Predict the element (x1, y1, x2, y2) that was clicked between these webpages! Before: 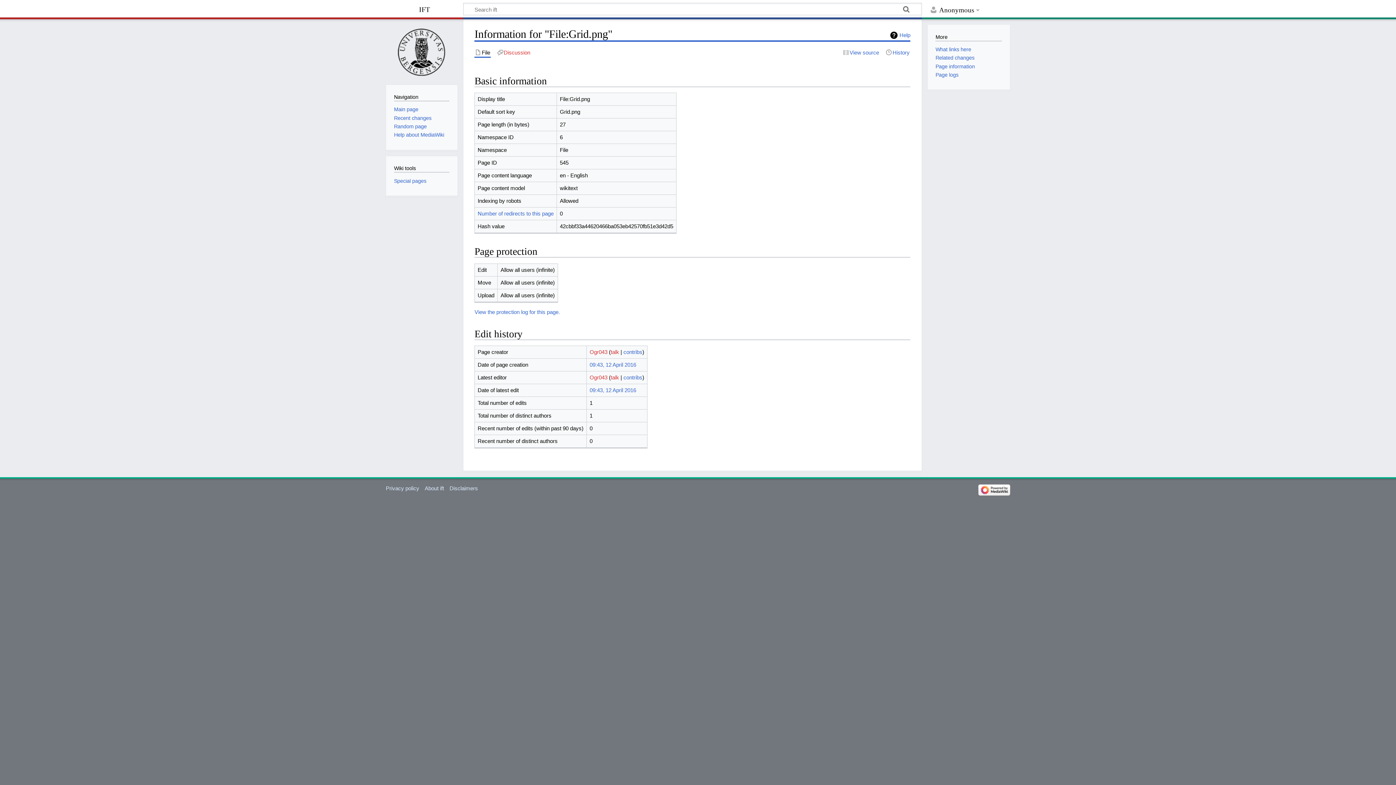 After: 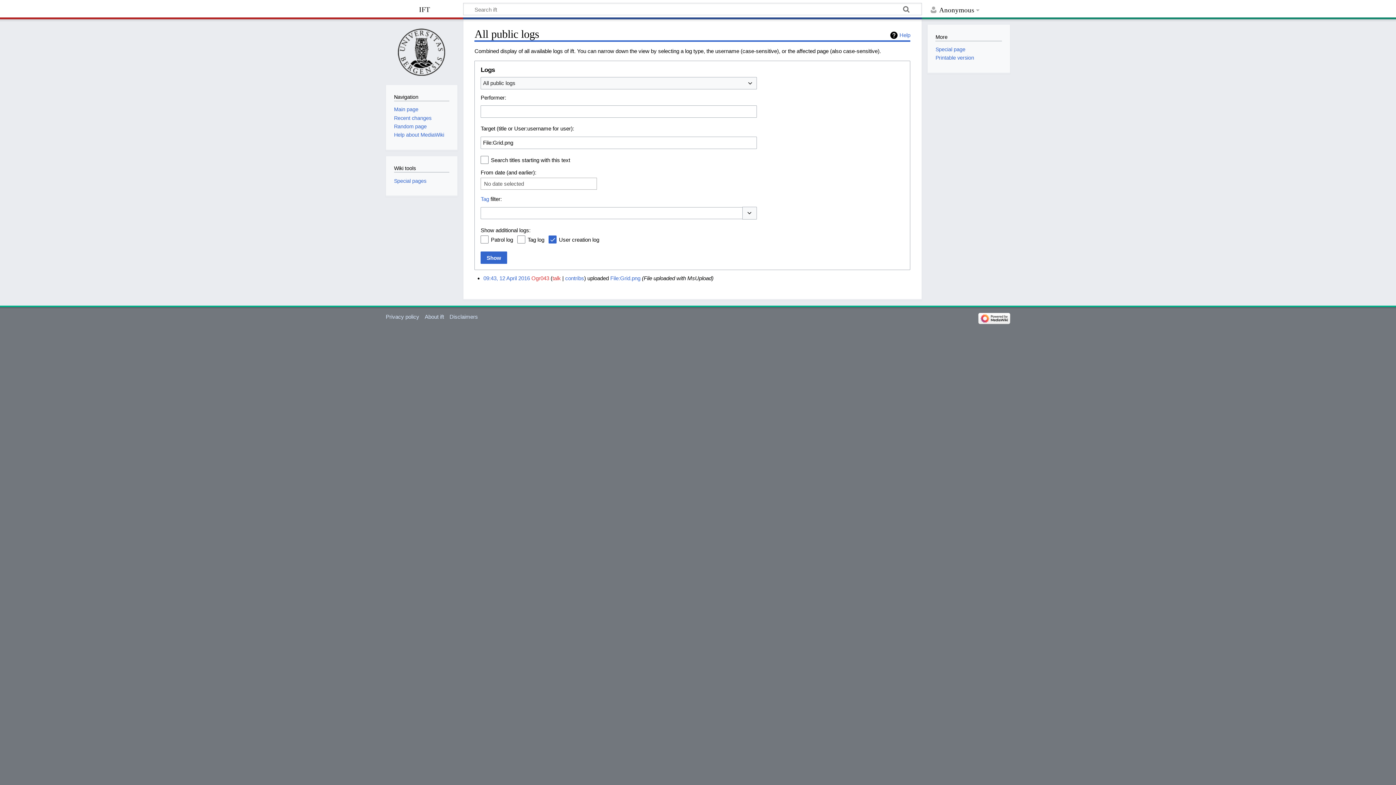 Action: label: Page logs bbox: (935, 71, 958, 77)